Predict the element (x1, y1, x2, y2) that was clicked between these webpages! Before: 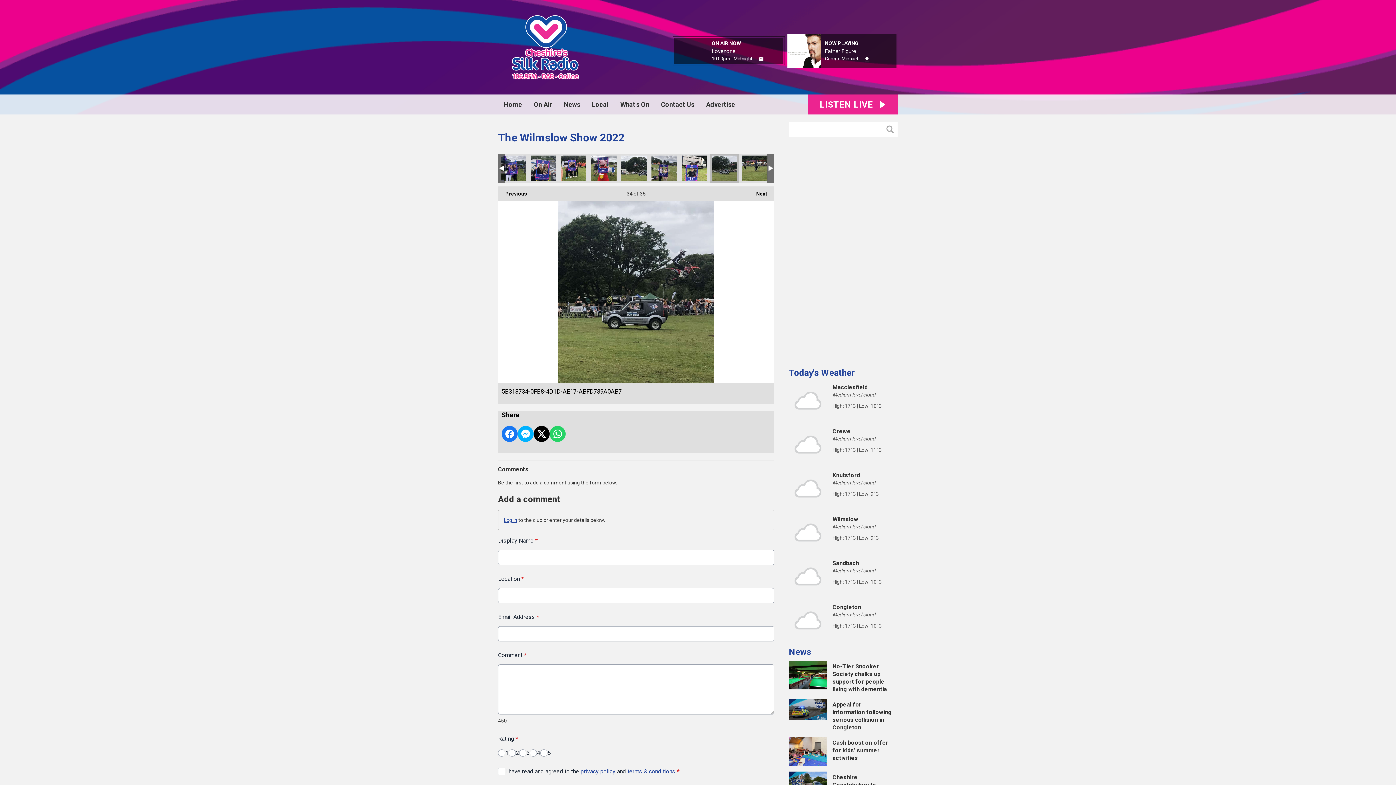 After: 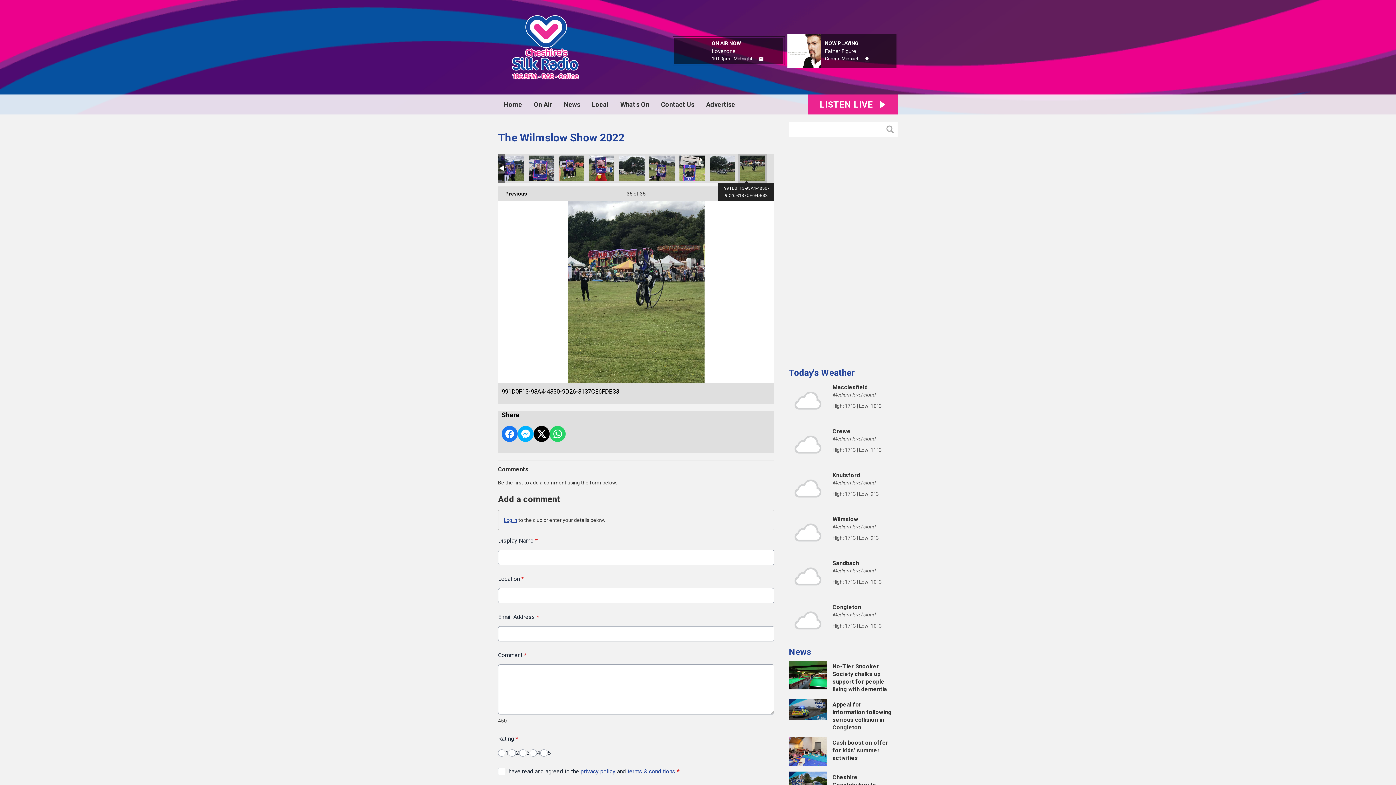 Action: label: 991D0F13-93A4-4830-9D26-3137CE6FDB33 bbox: (742, 155, 767, 181)